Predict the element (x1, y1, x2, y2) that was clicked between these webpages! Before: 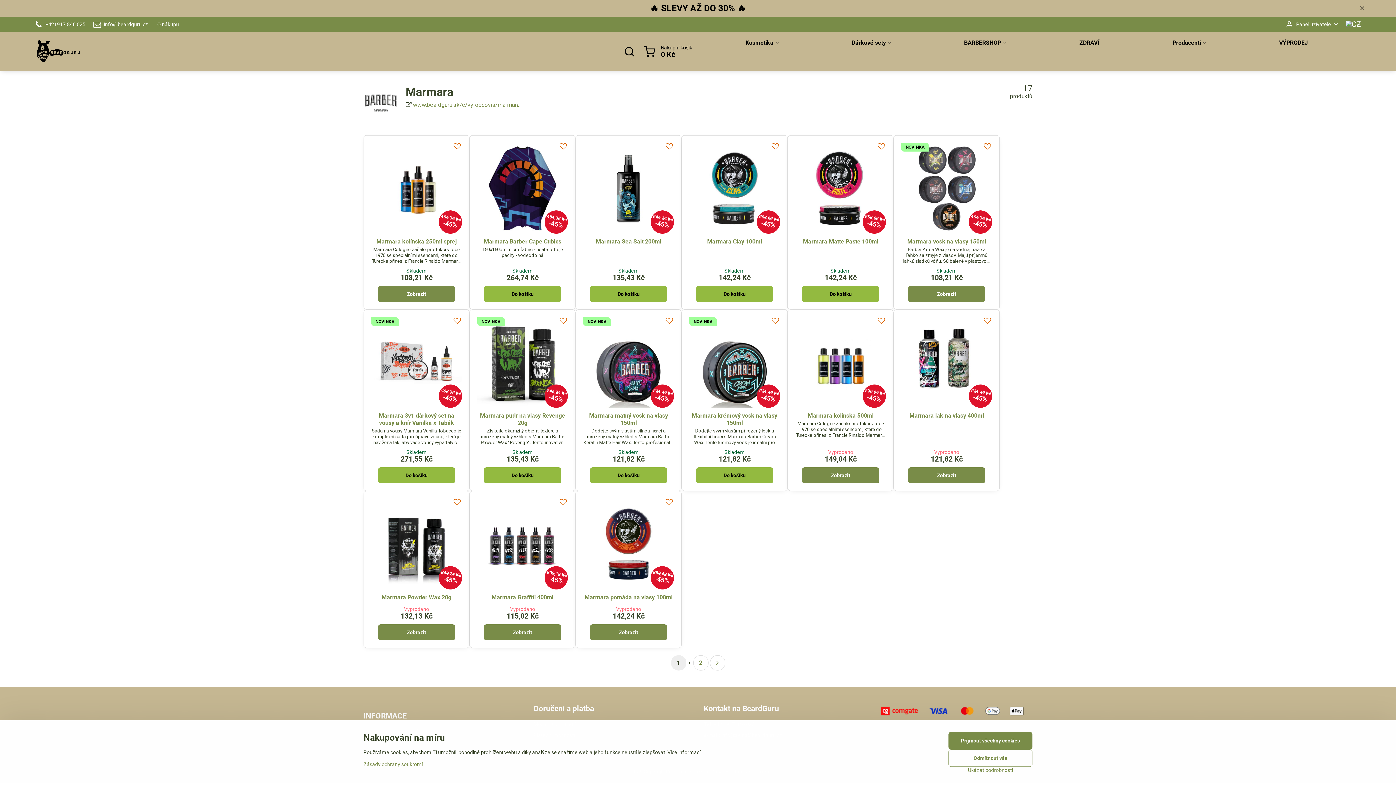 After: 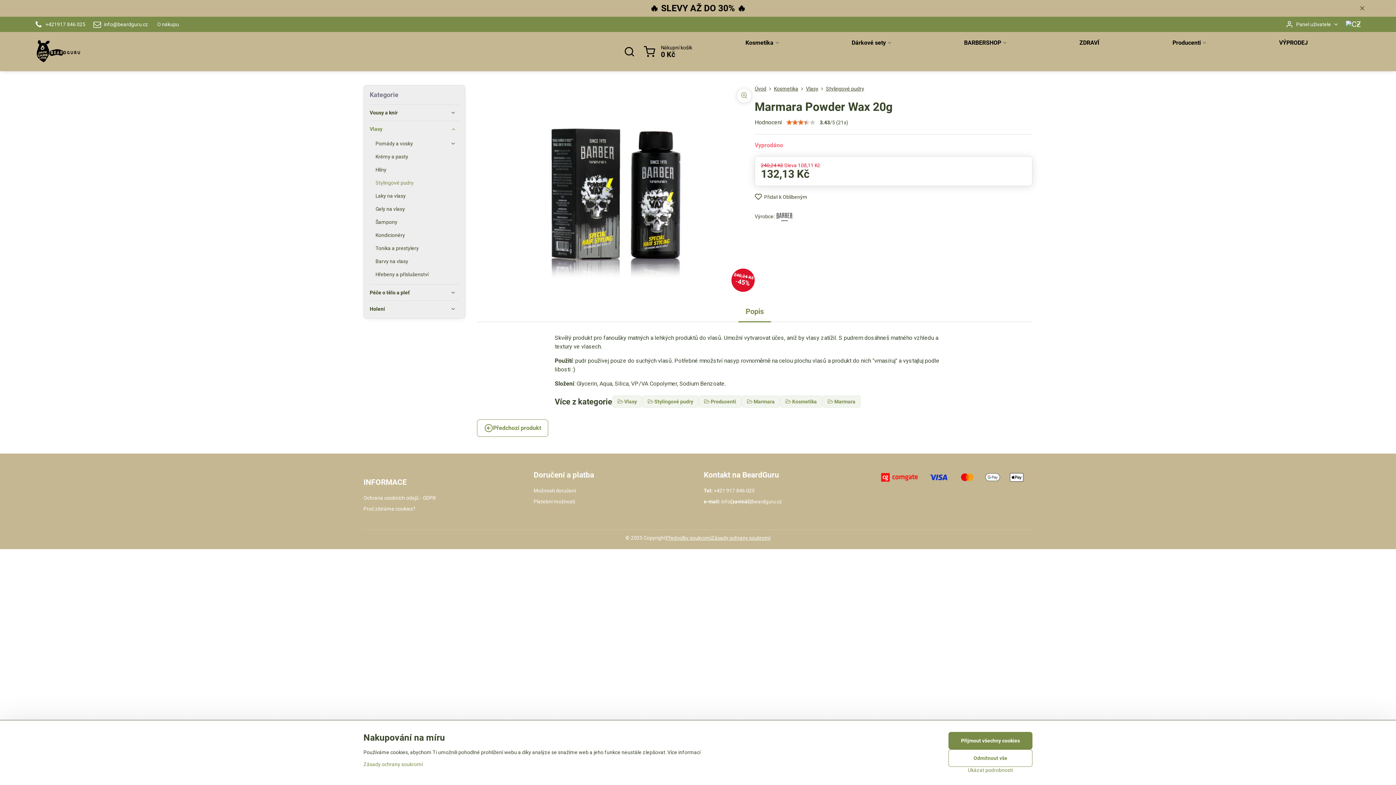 Action: bbox: (378, 624, 455, 640) label: Zobrazit